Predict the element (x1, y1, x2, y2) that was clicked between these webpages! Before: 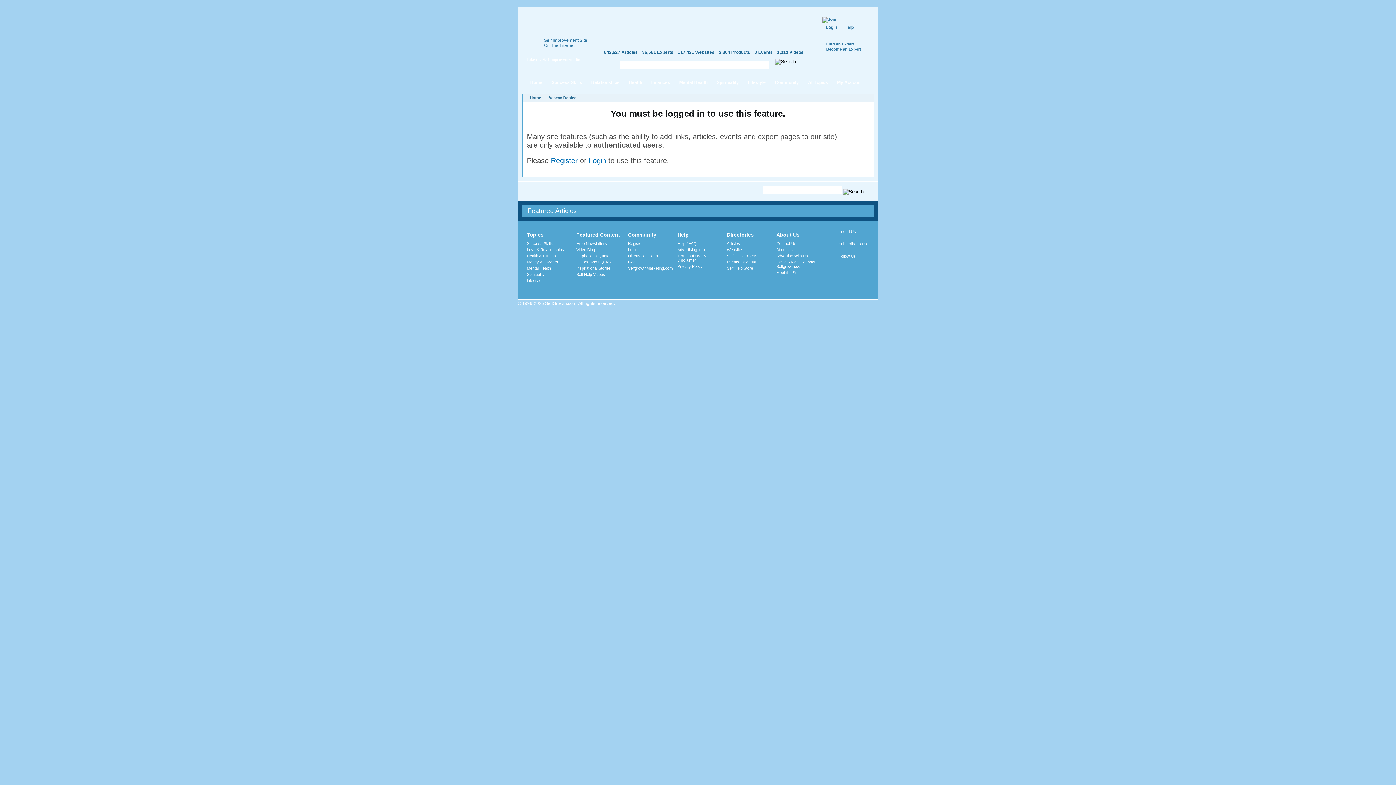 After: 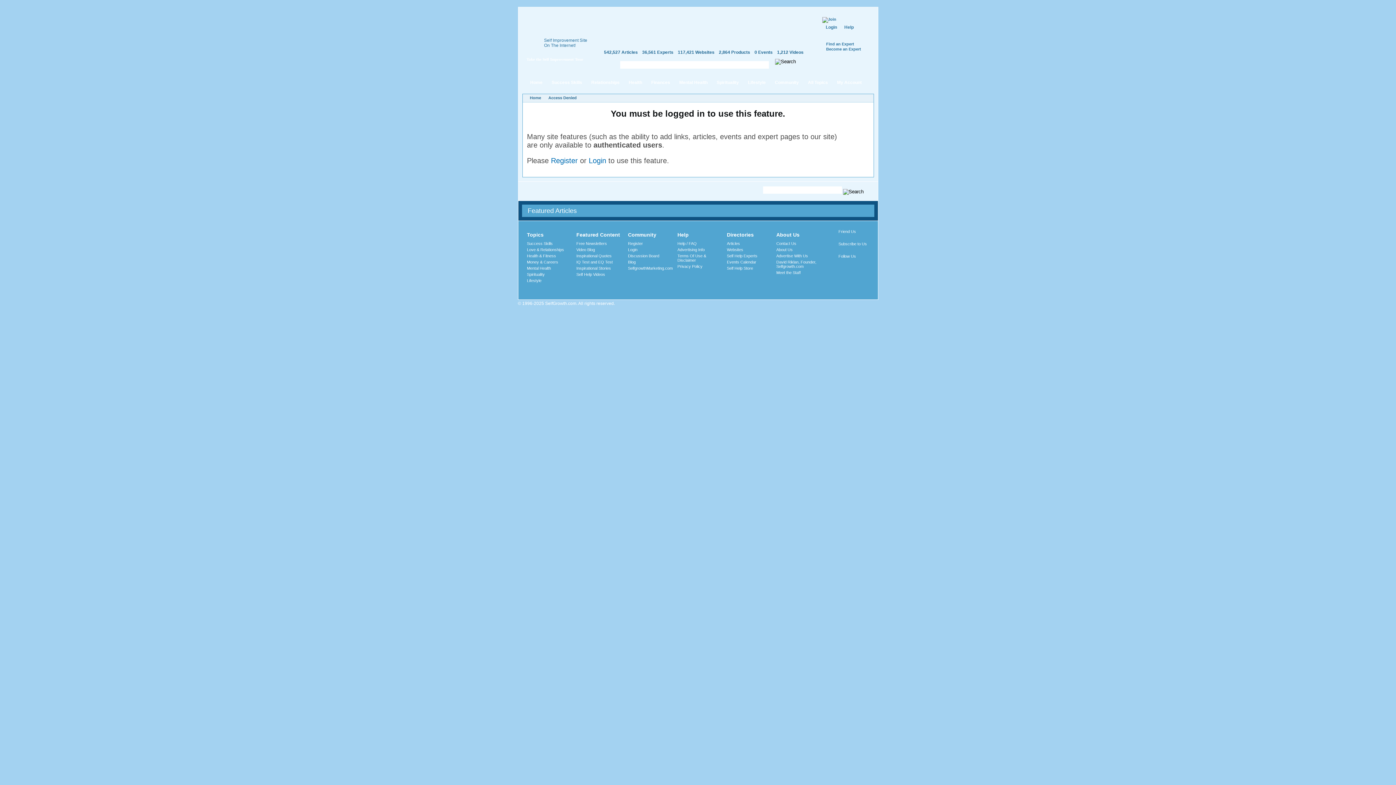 Action: label: Terms Of Use & Disclaimer bbox: (677, 253, 706, 262)